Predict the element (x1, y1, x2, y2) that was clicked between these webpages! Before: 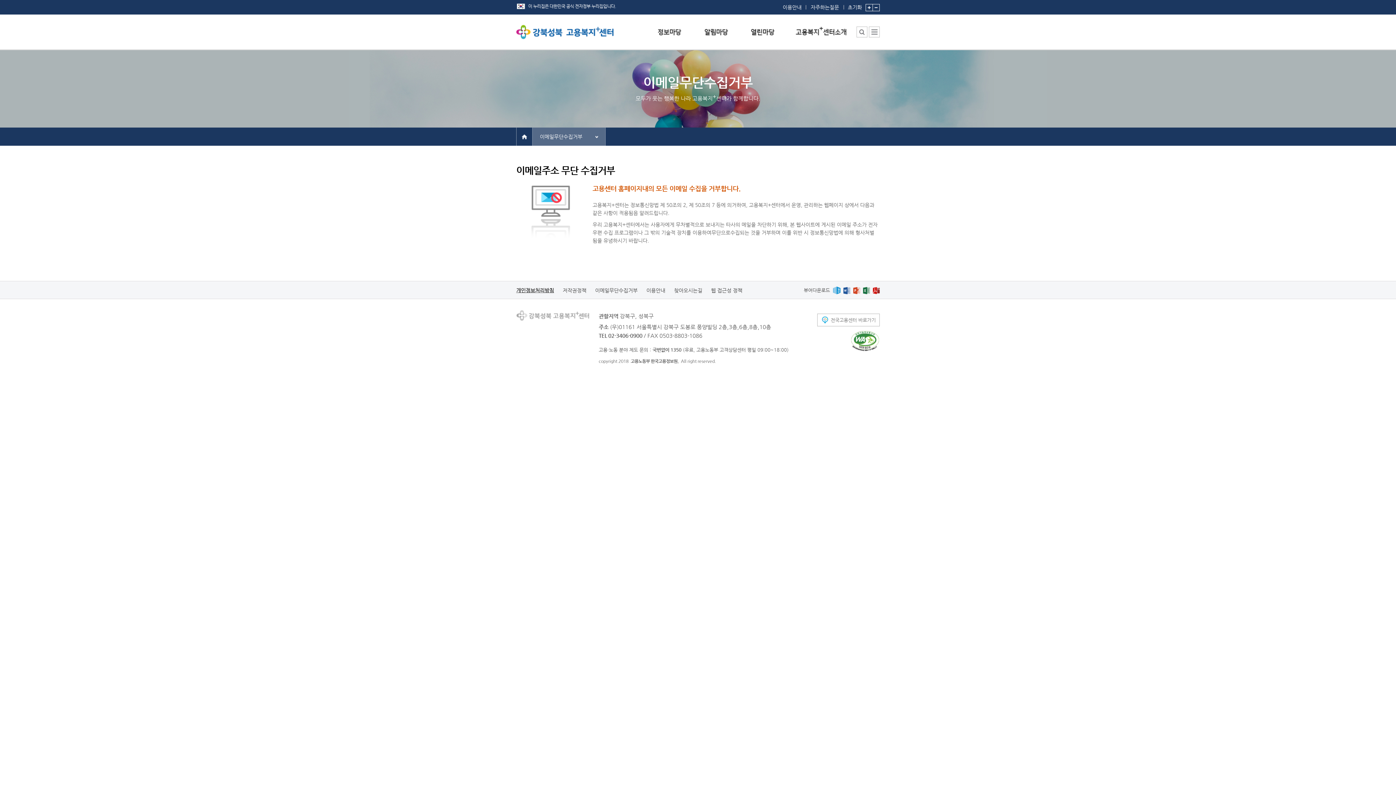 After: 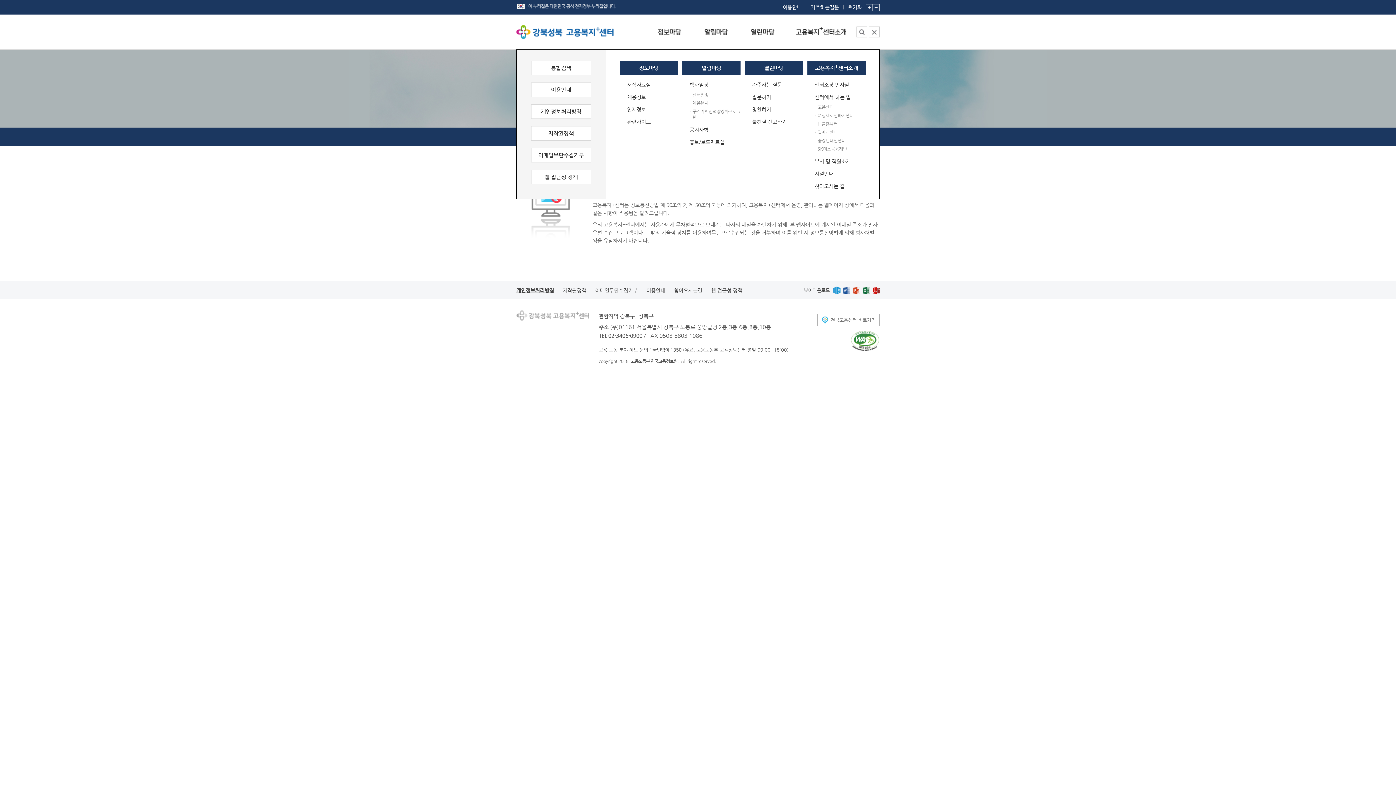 Action: bbox: (869, 26, 880, 37) label: 사이트맵